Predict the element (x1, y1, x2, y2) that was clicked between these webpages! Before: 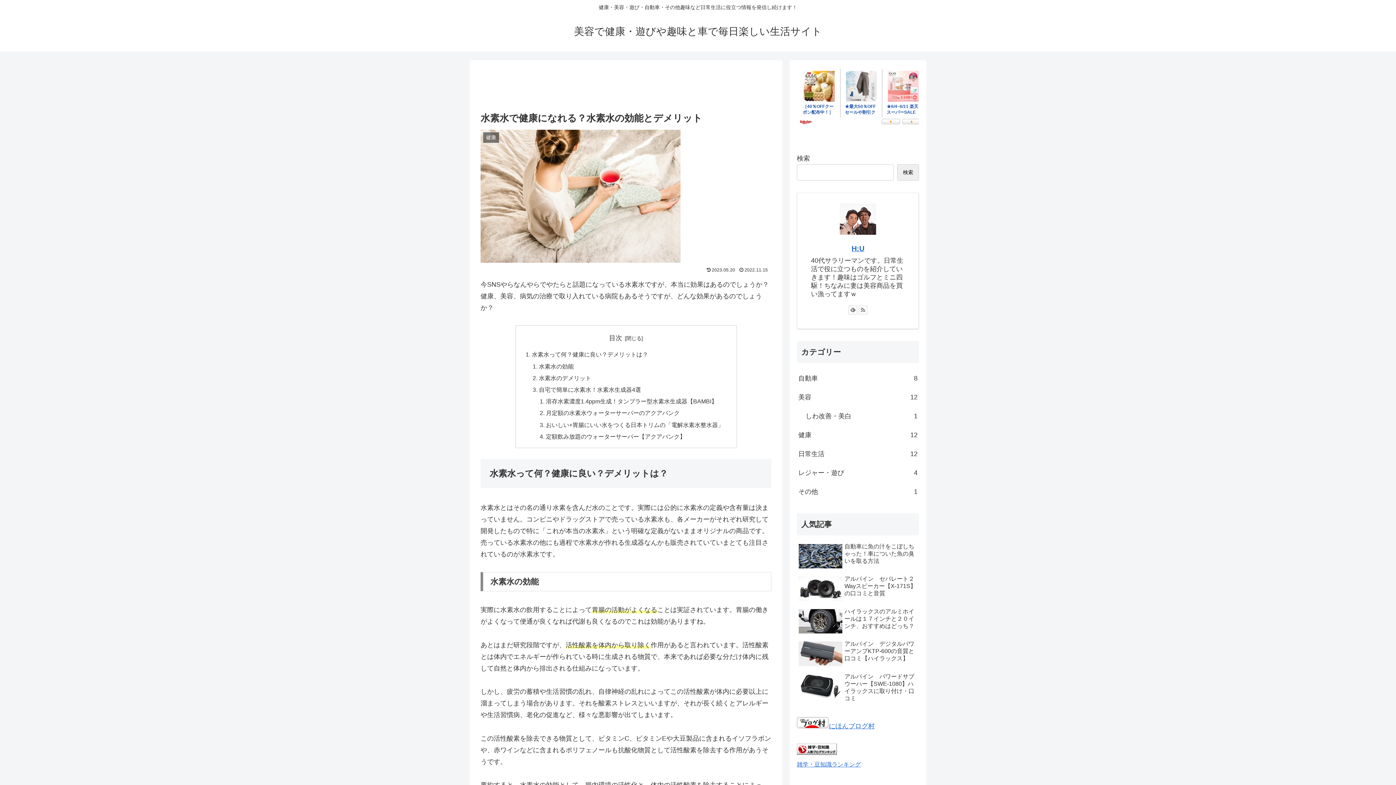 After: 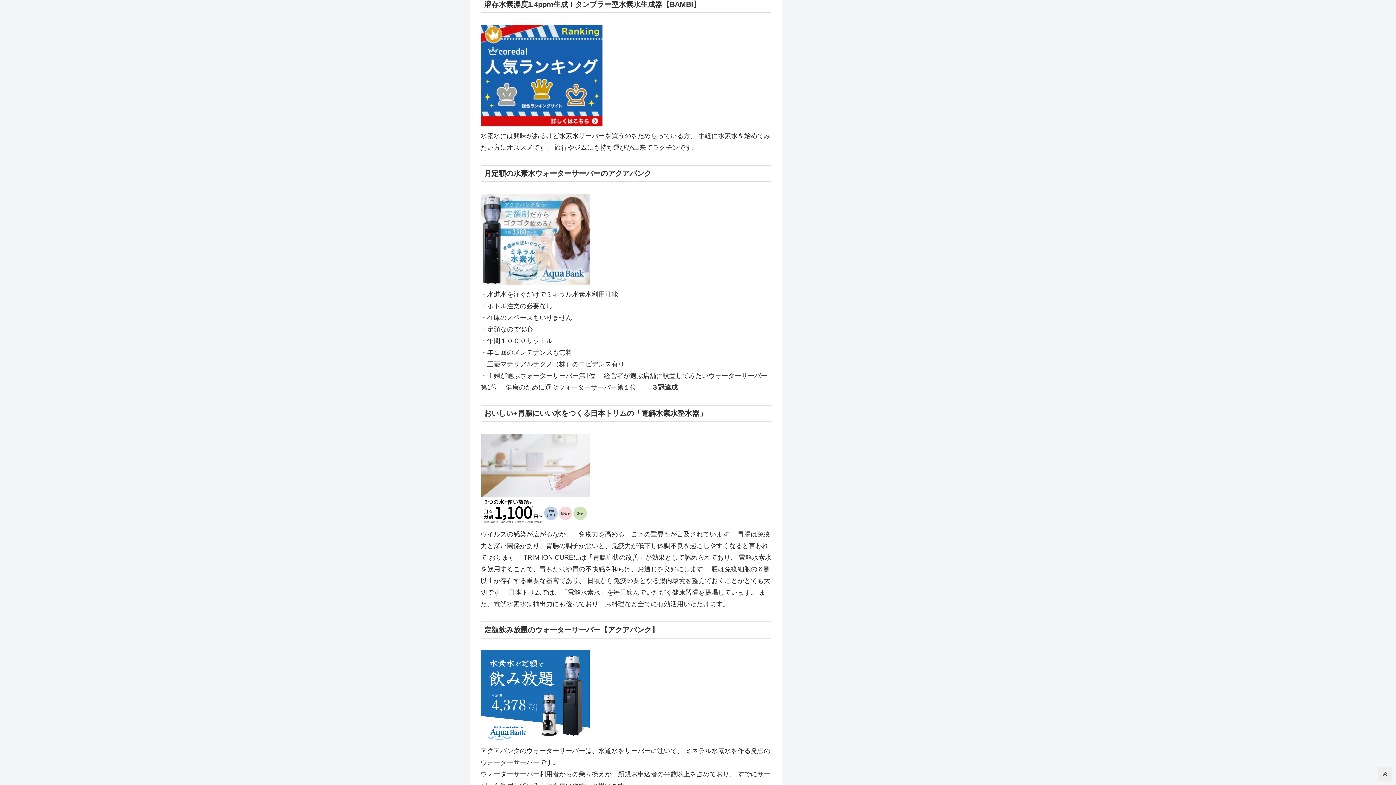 Action: label: 溶存水素濃度1.4ppm生成！タンブラー型水素水生成器【BAMBI】 bbox: (546, 398, 717, 404)